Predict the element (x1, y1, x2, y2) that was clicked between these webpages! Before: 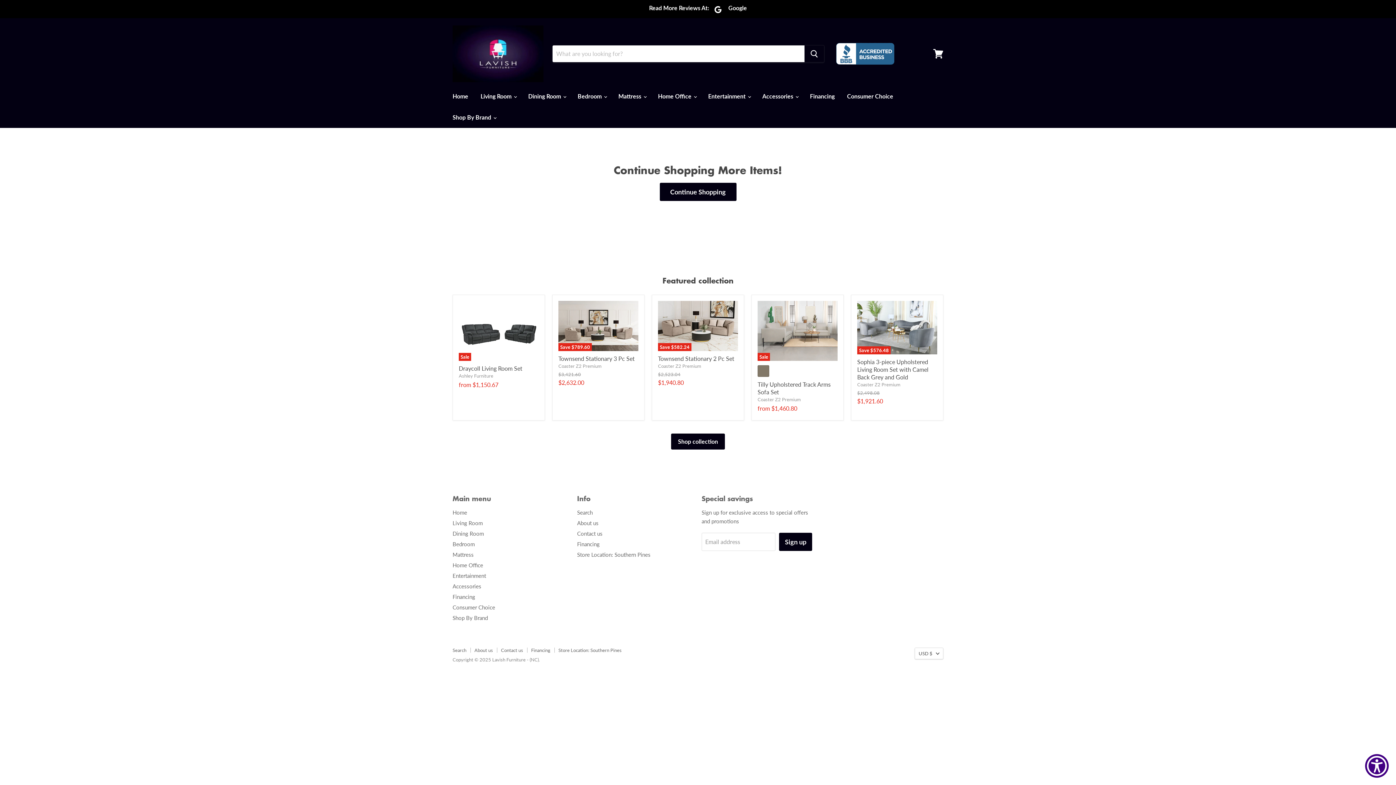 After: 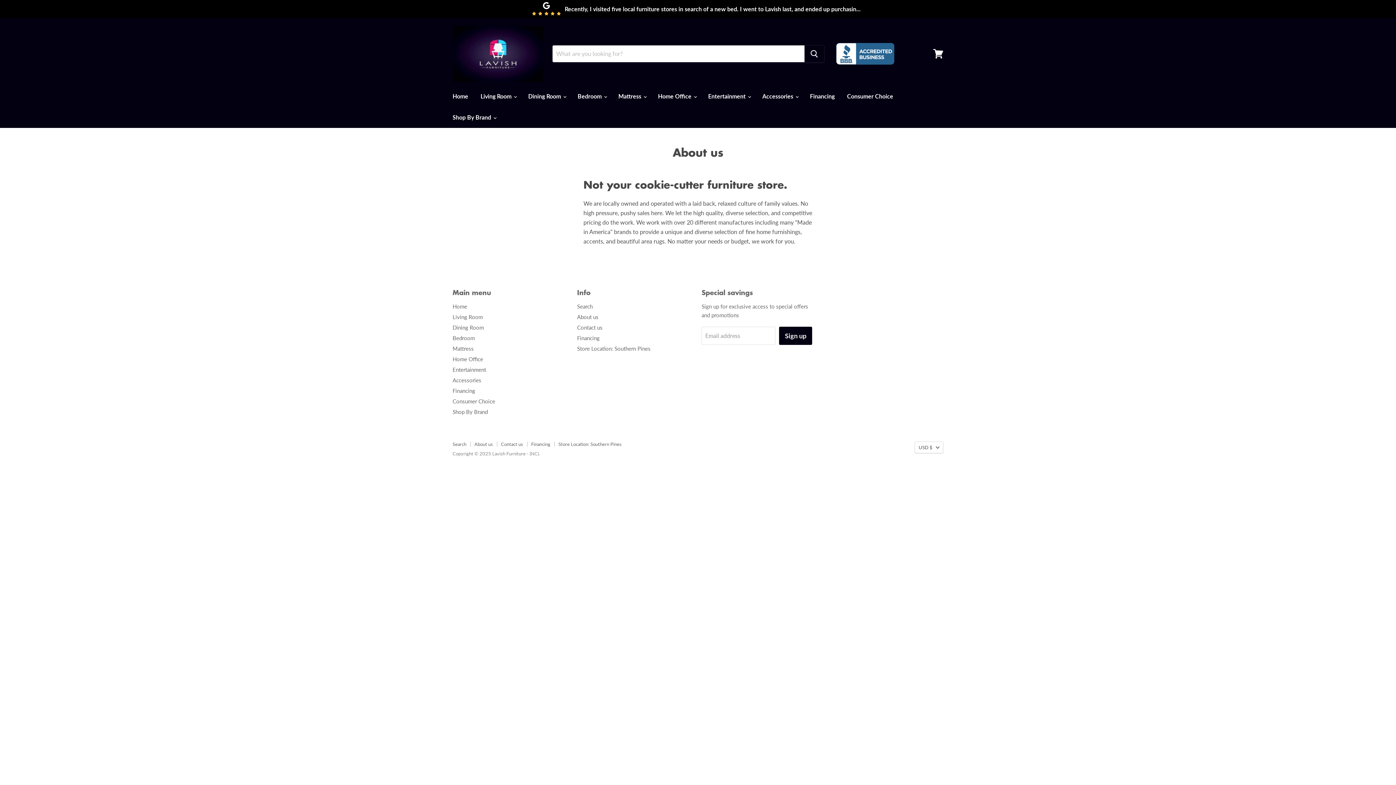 Action: label: About us bbox: (577, 520, 598, 526)